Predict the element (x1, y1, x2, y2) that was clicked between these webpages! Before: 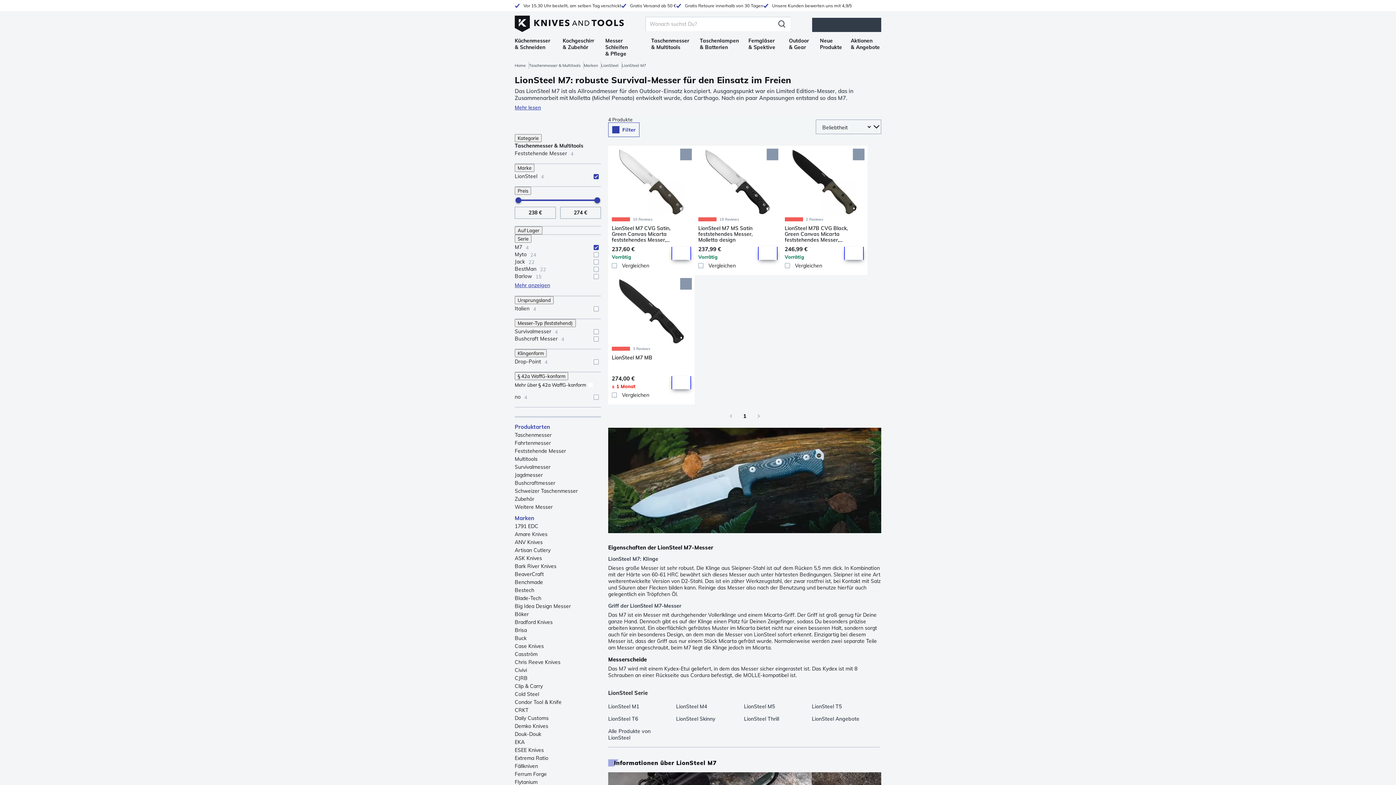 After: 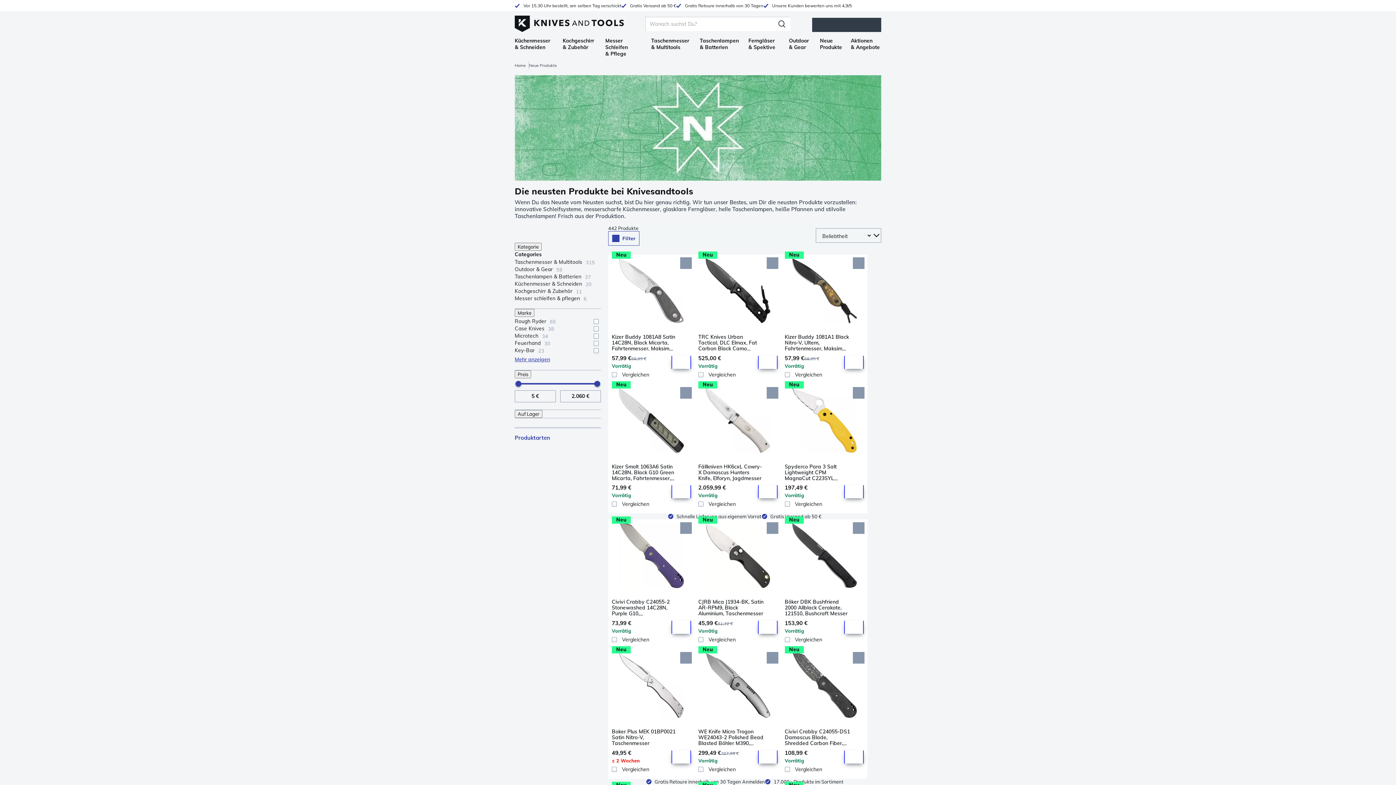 Action: label: Neue Produkte bbox: (820, 37, 842, 50)